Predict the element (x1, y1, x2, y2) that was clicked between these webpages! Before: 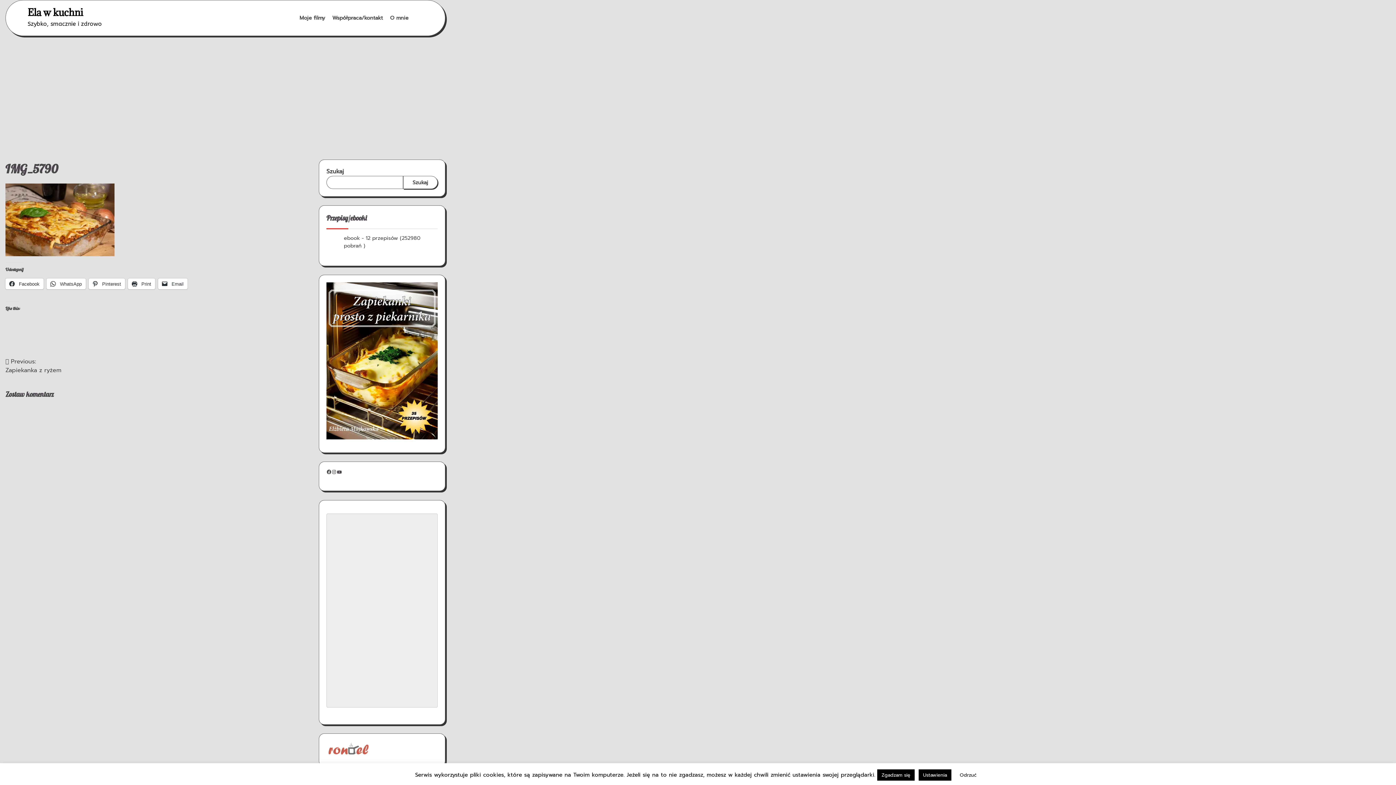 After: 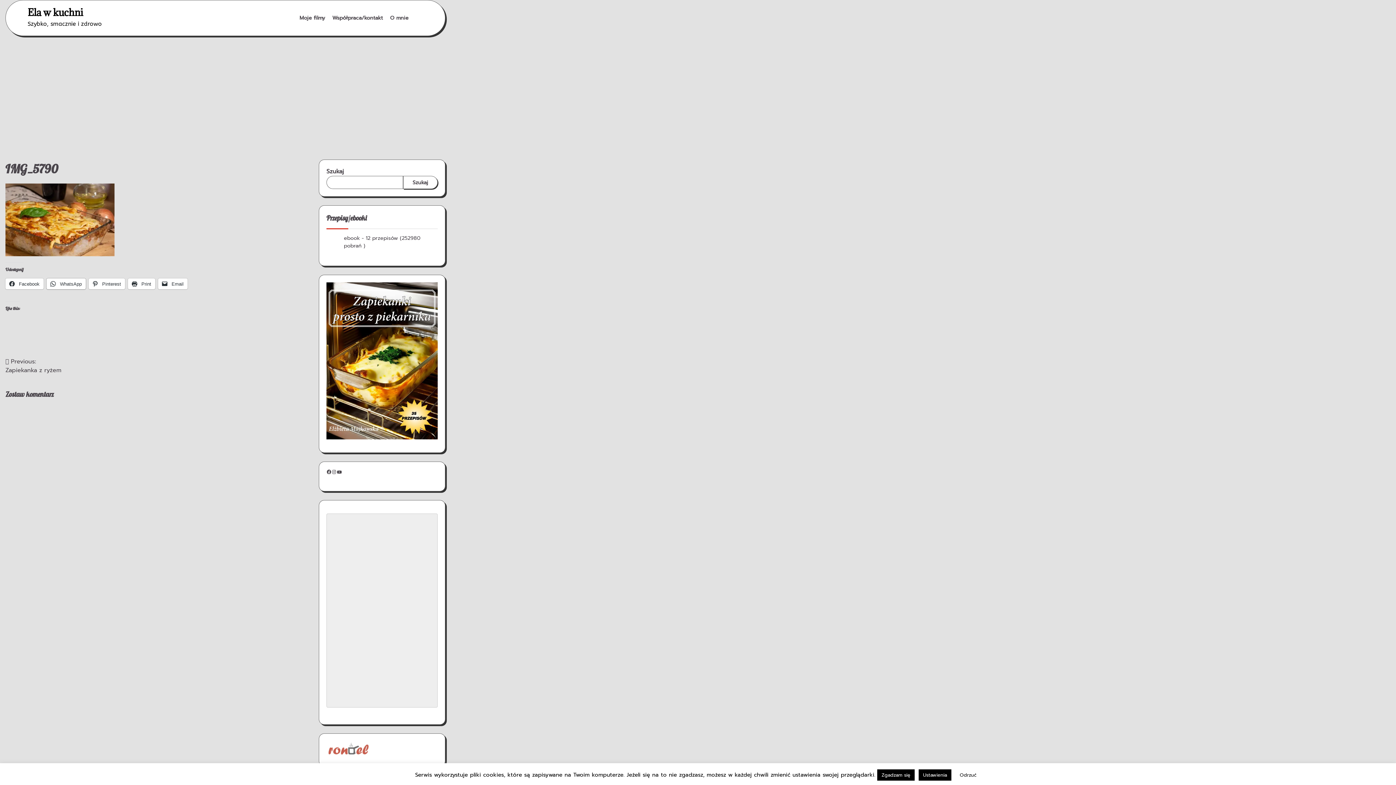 Action: bbox: (46, 278, 85, 289) label:  WhatsApp